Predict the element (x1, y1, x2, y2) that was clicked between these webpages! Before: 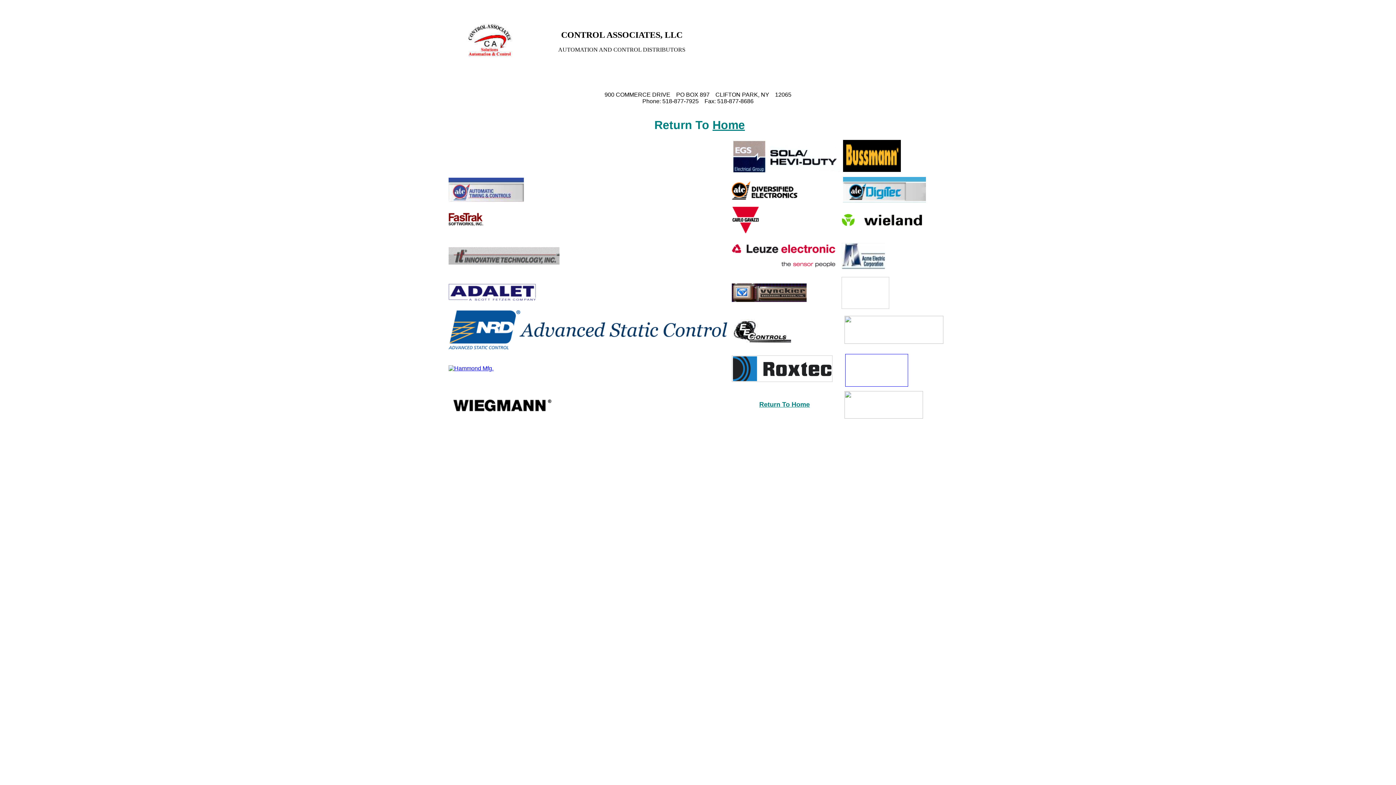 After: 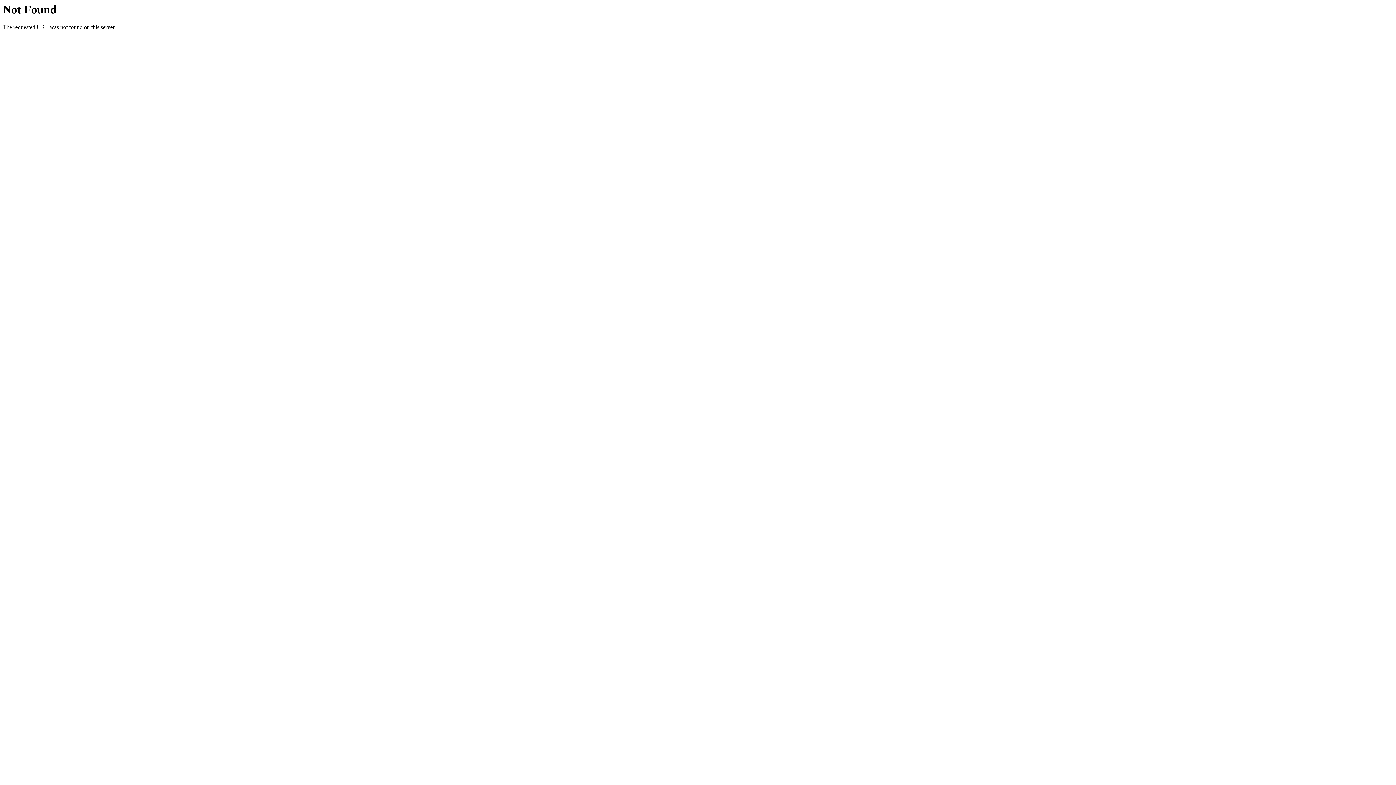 Action: bbox: (731, 169, 840, 175)